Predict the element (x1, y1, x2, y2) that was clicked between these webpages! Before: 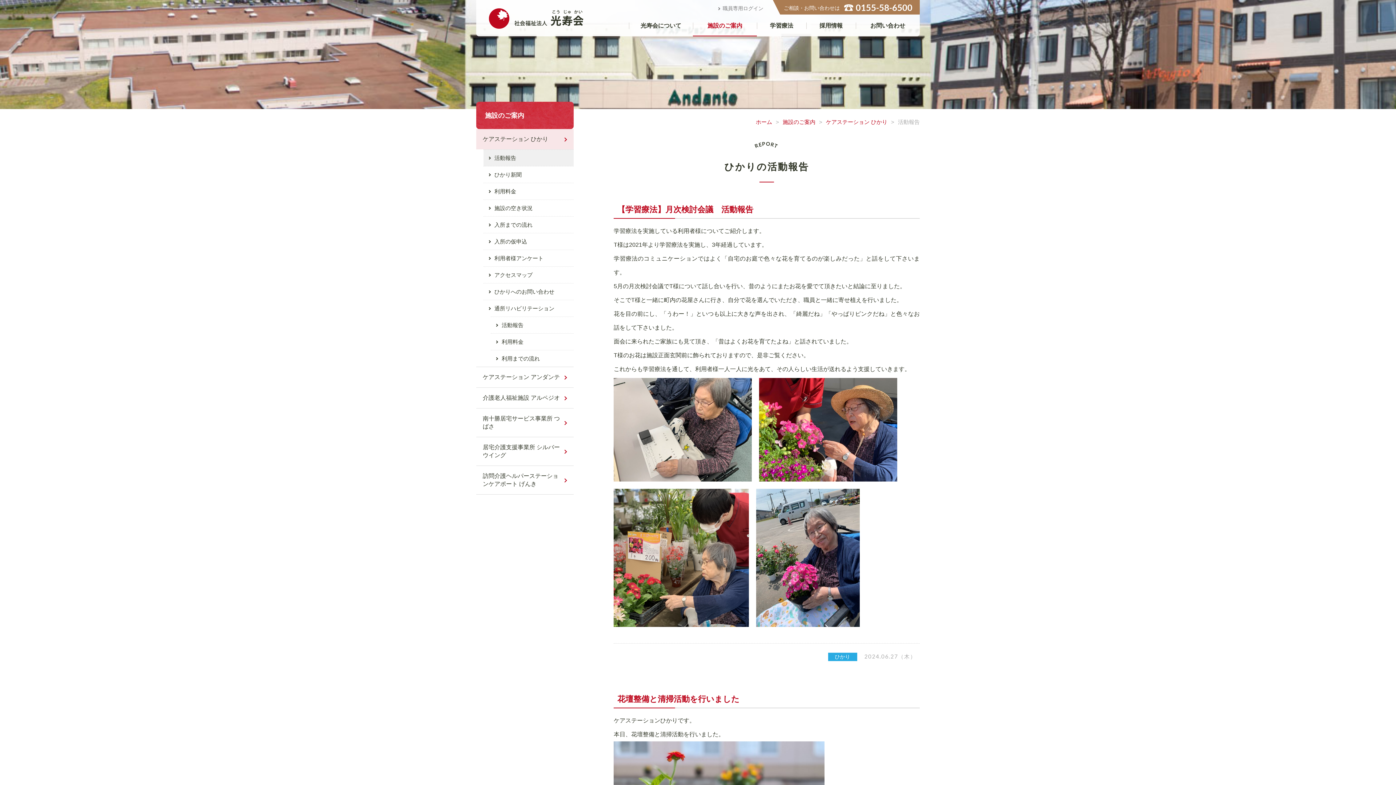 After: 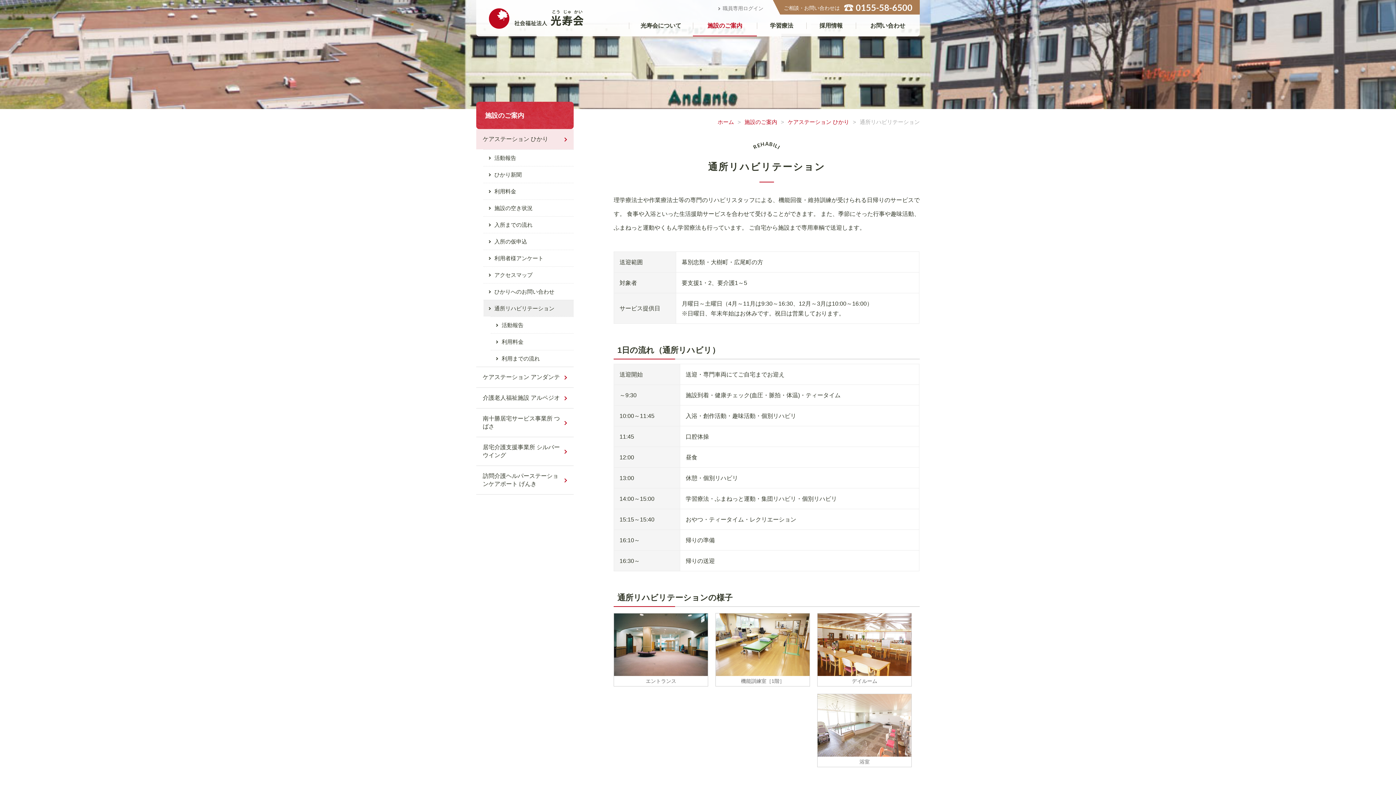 Action: label: 通所リハビリテーション bbox: (483, 300, 573, 316)